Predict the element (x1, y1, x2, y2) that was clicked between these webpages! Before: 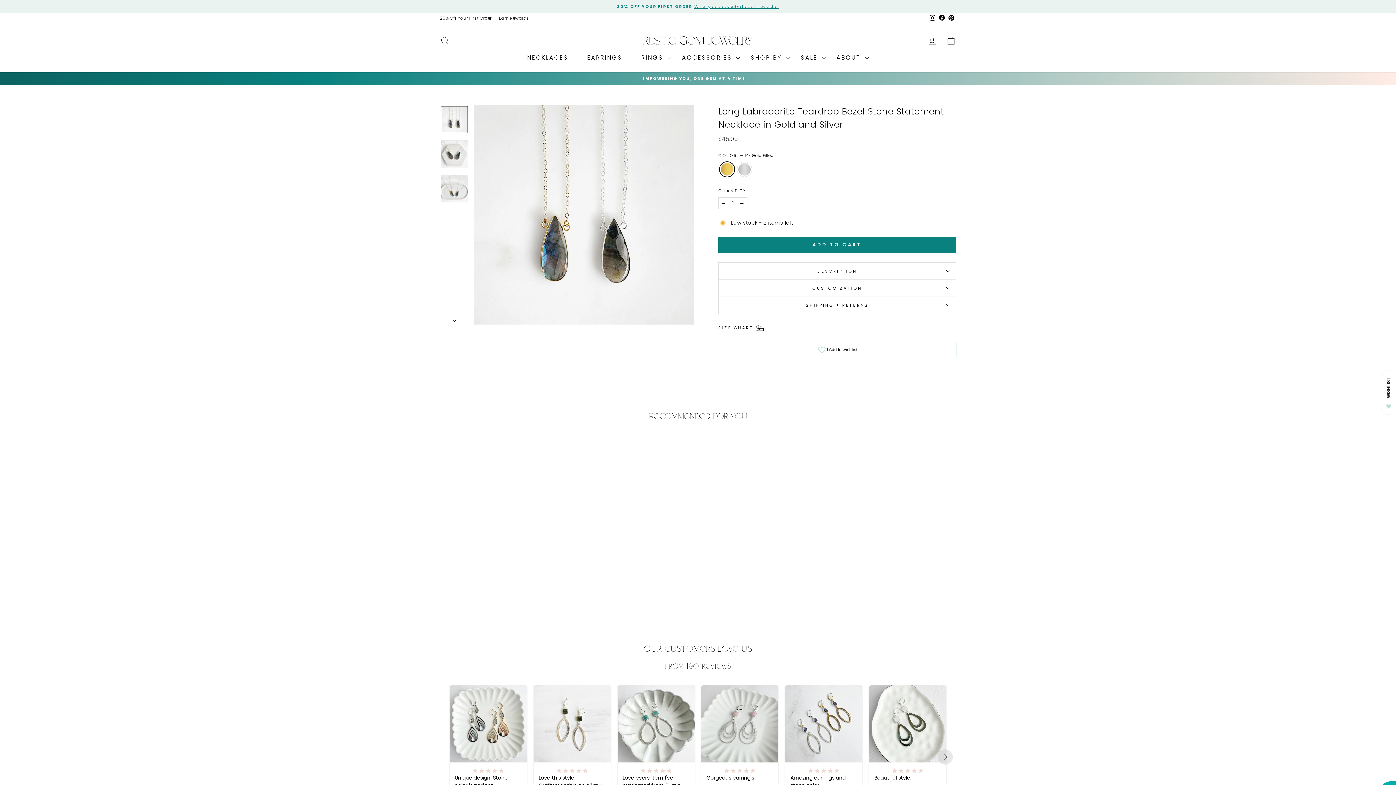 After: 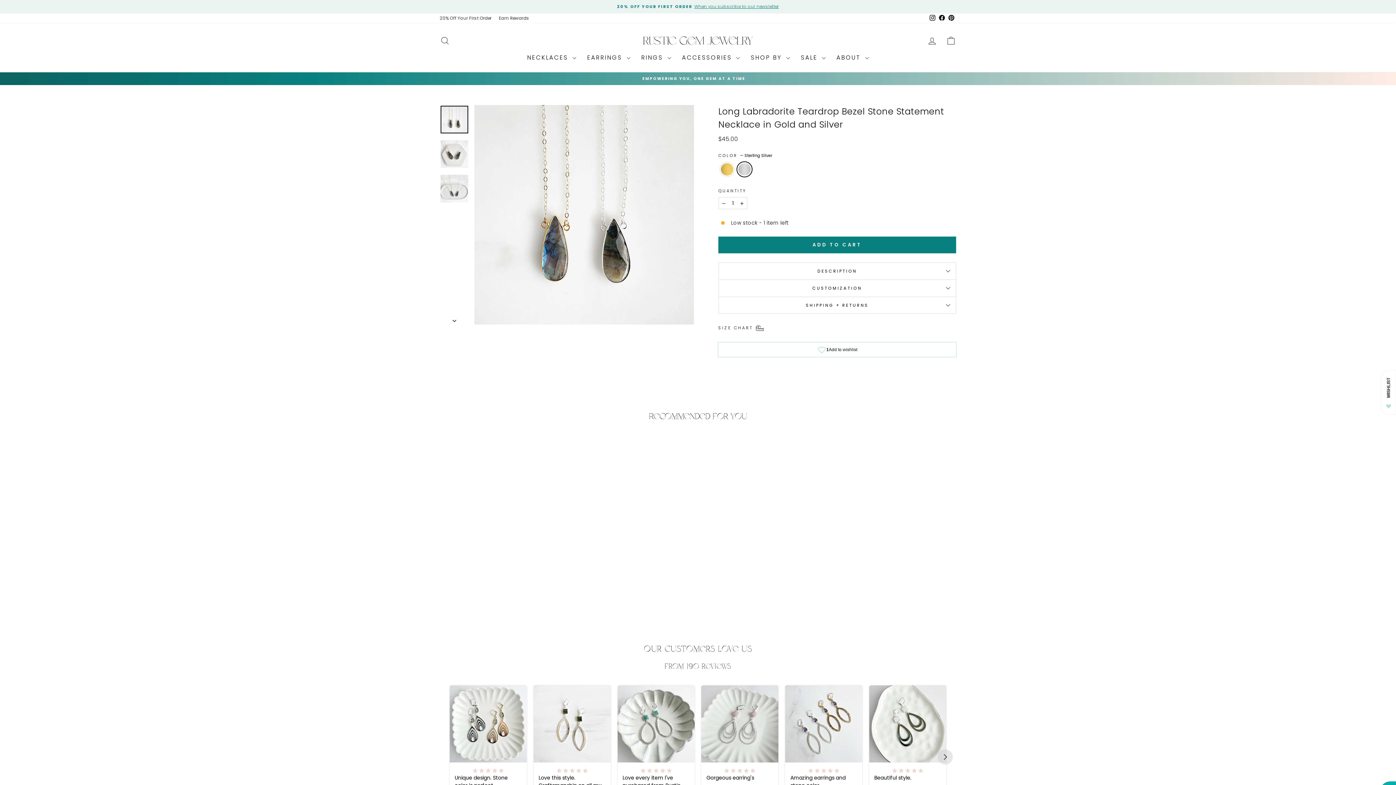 Action: label: Long Labradorite Teardrop Bezel Stone Statement Necklace in Gold and Silver - Sterling Silver bbox: (503, 591, 509, 598)